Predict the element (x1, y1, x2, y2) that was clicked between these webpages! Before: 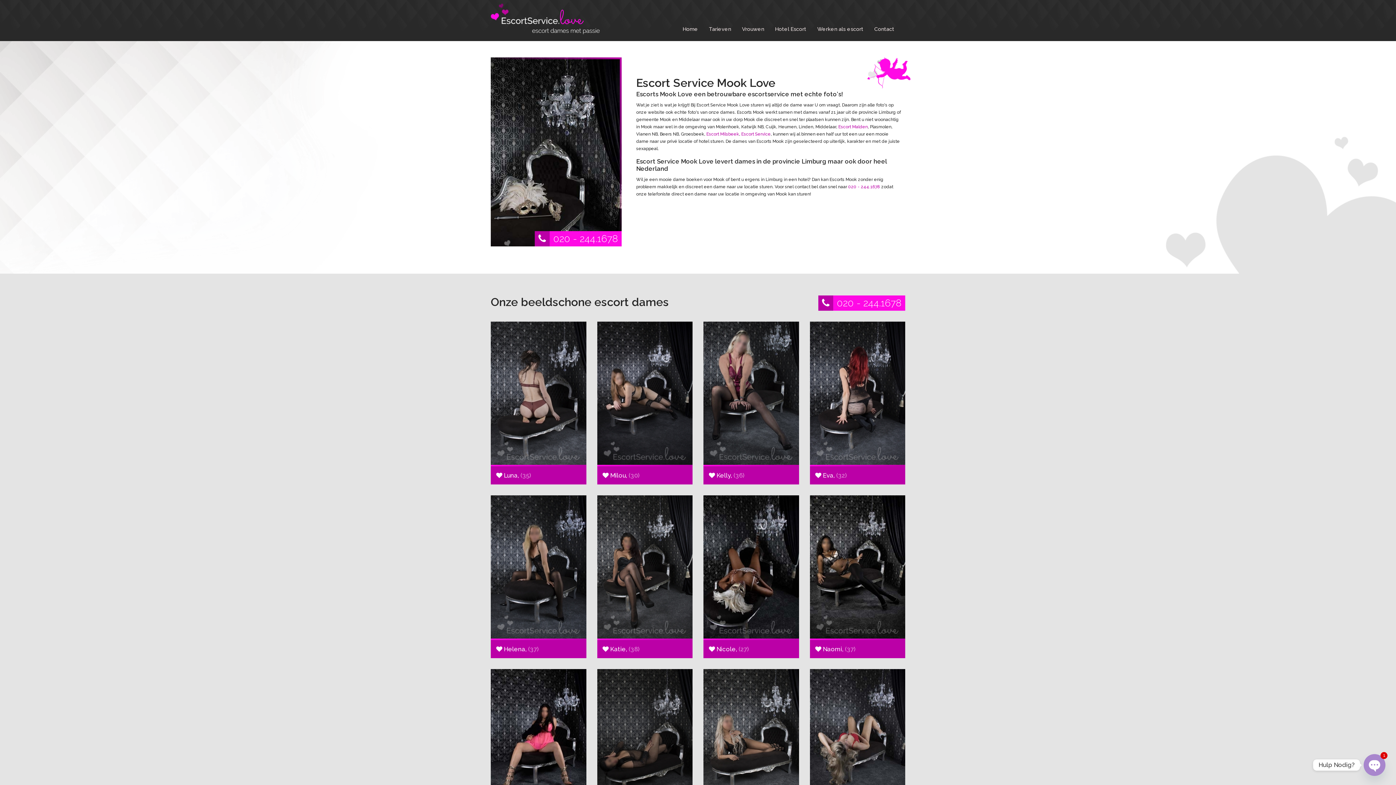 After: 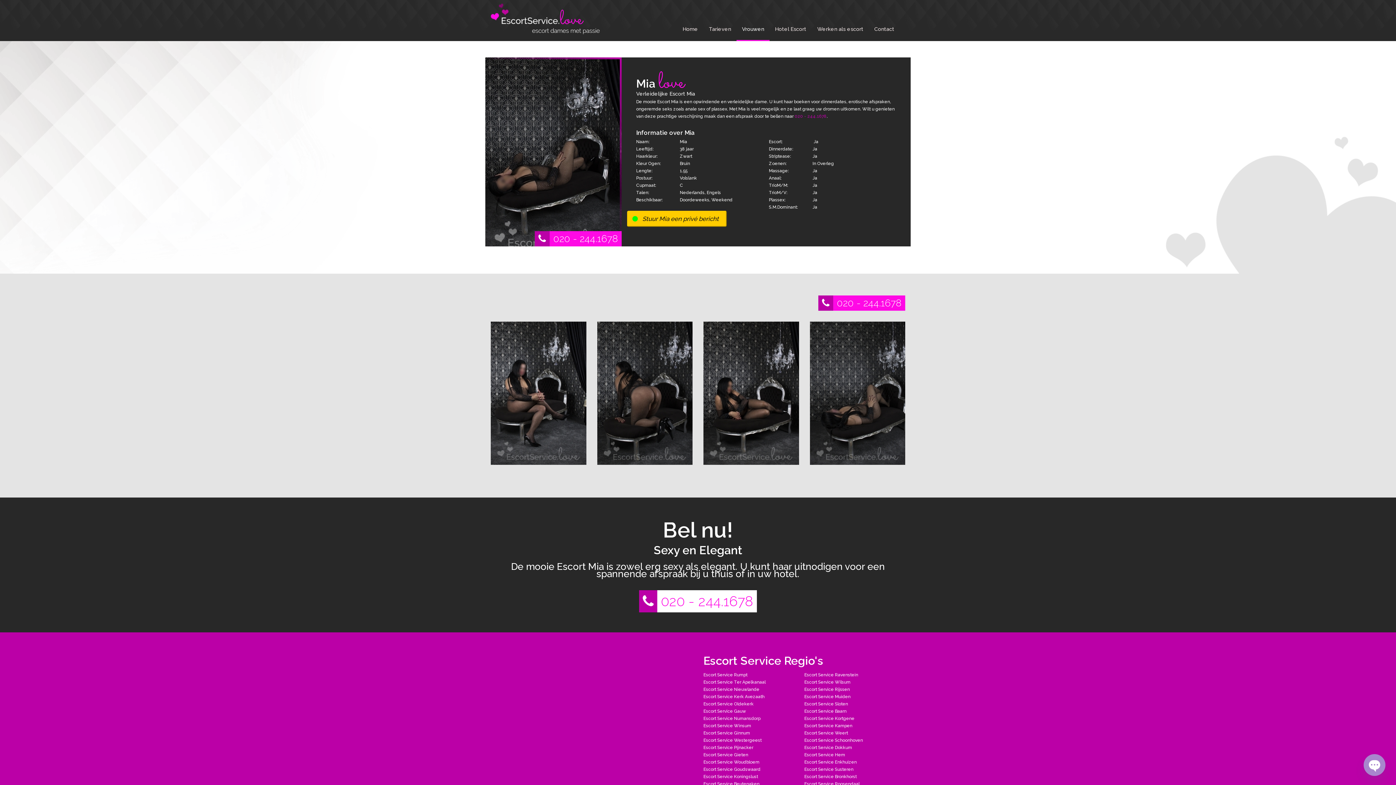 Action: label:  Mia, (38) bbox: (597, 669, 692, 832)